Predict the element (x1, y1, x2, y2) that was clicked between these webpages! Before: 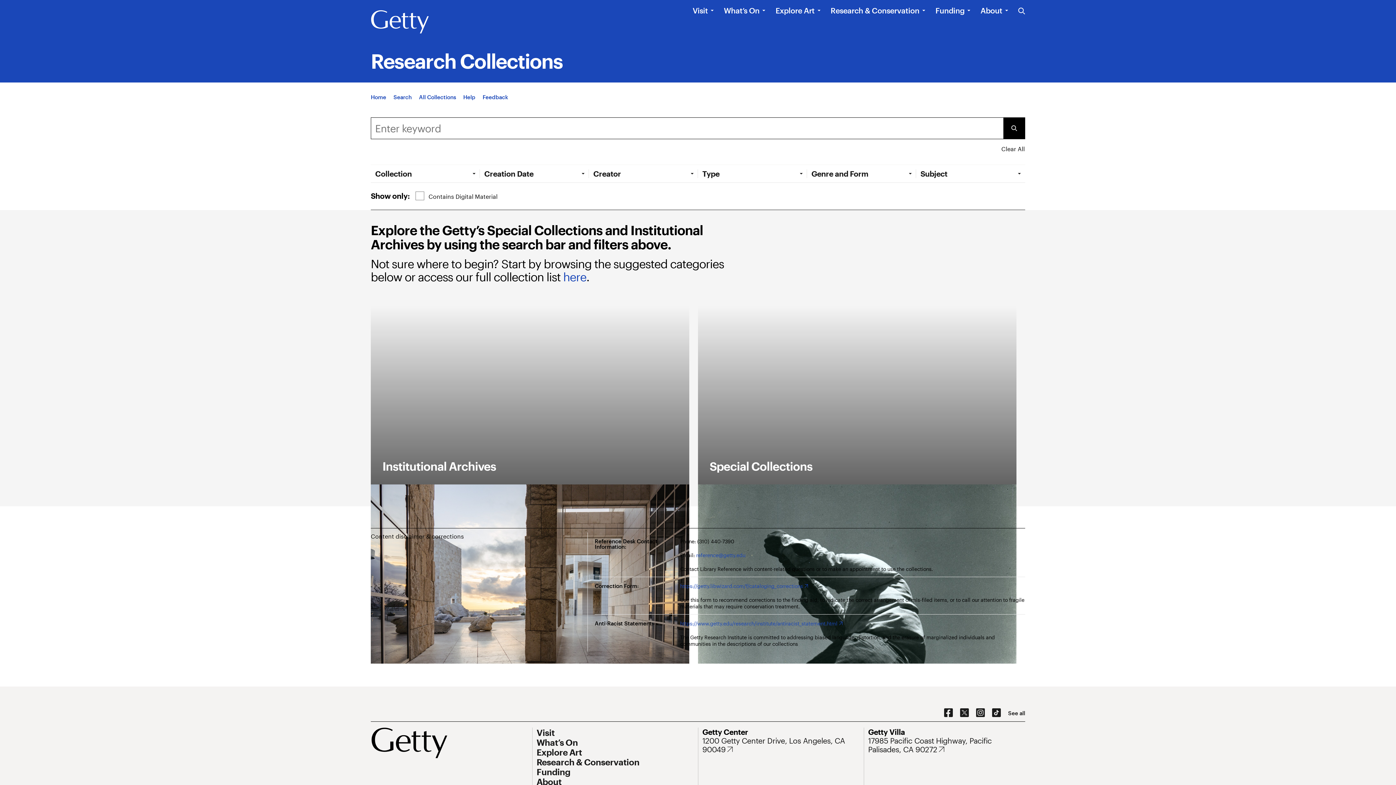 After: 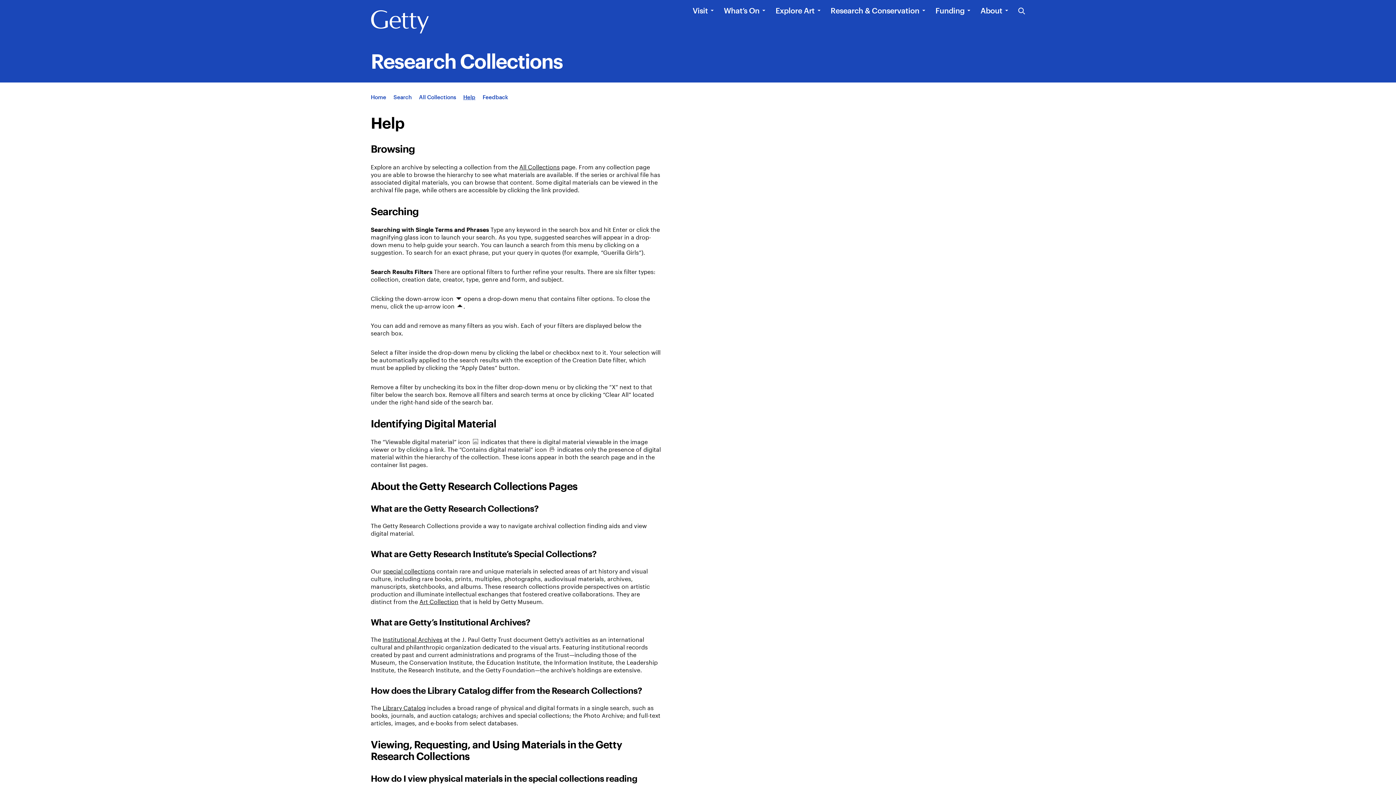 Action: label: App Help bbox: (463, 93, 475, 100)